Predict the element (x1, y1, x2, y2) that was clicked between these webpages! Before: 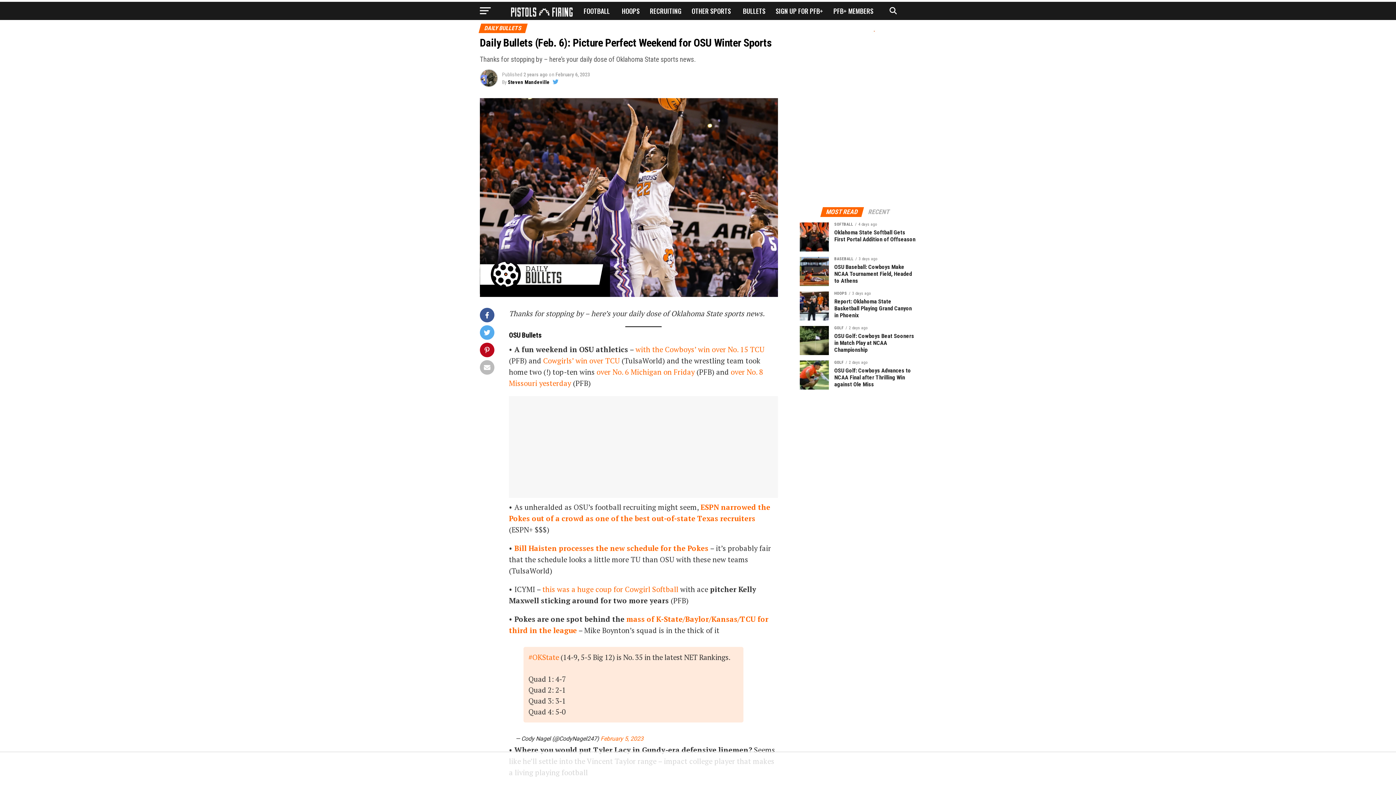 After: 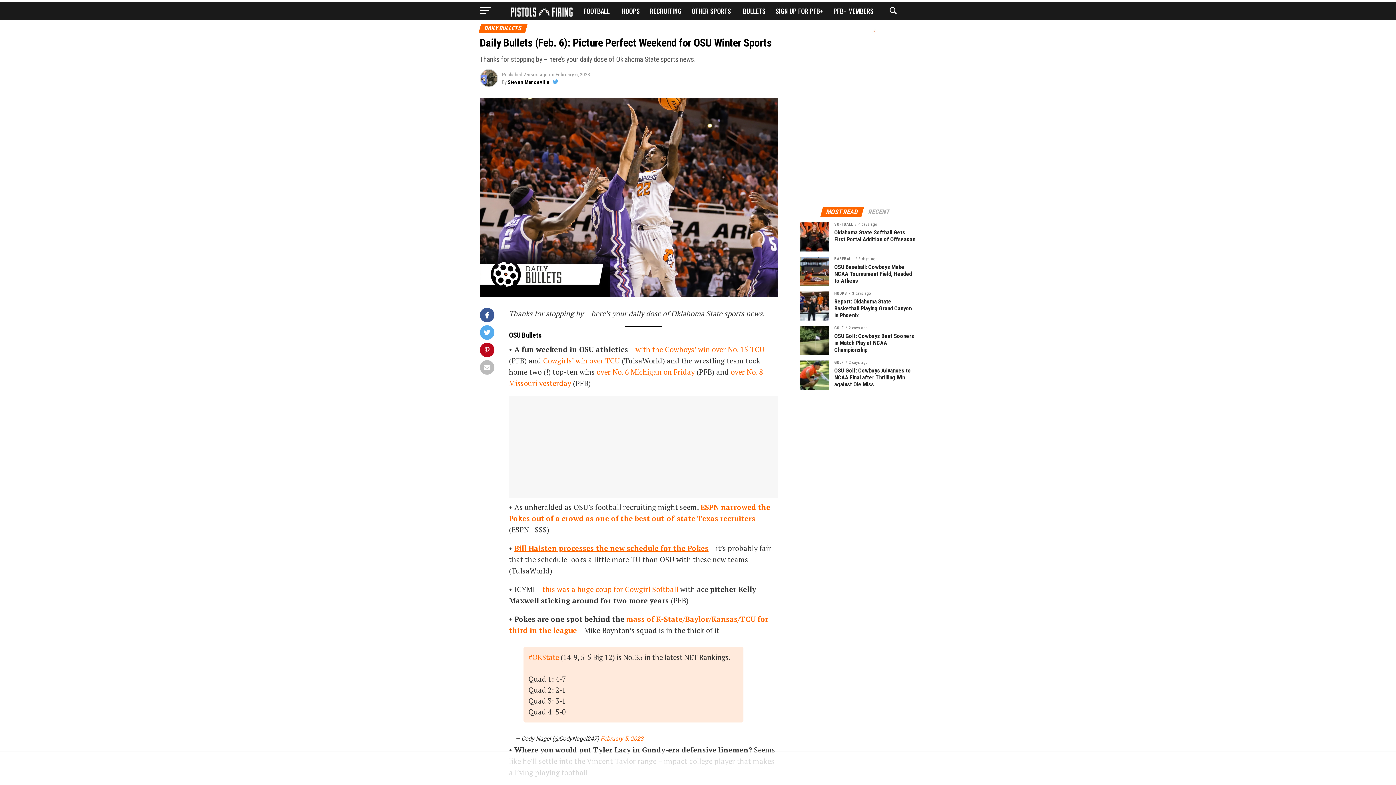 Action: label: Bill Haisten processes the new schedule for the Pokes bbox: (514, 543, 708, 553)